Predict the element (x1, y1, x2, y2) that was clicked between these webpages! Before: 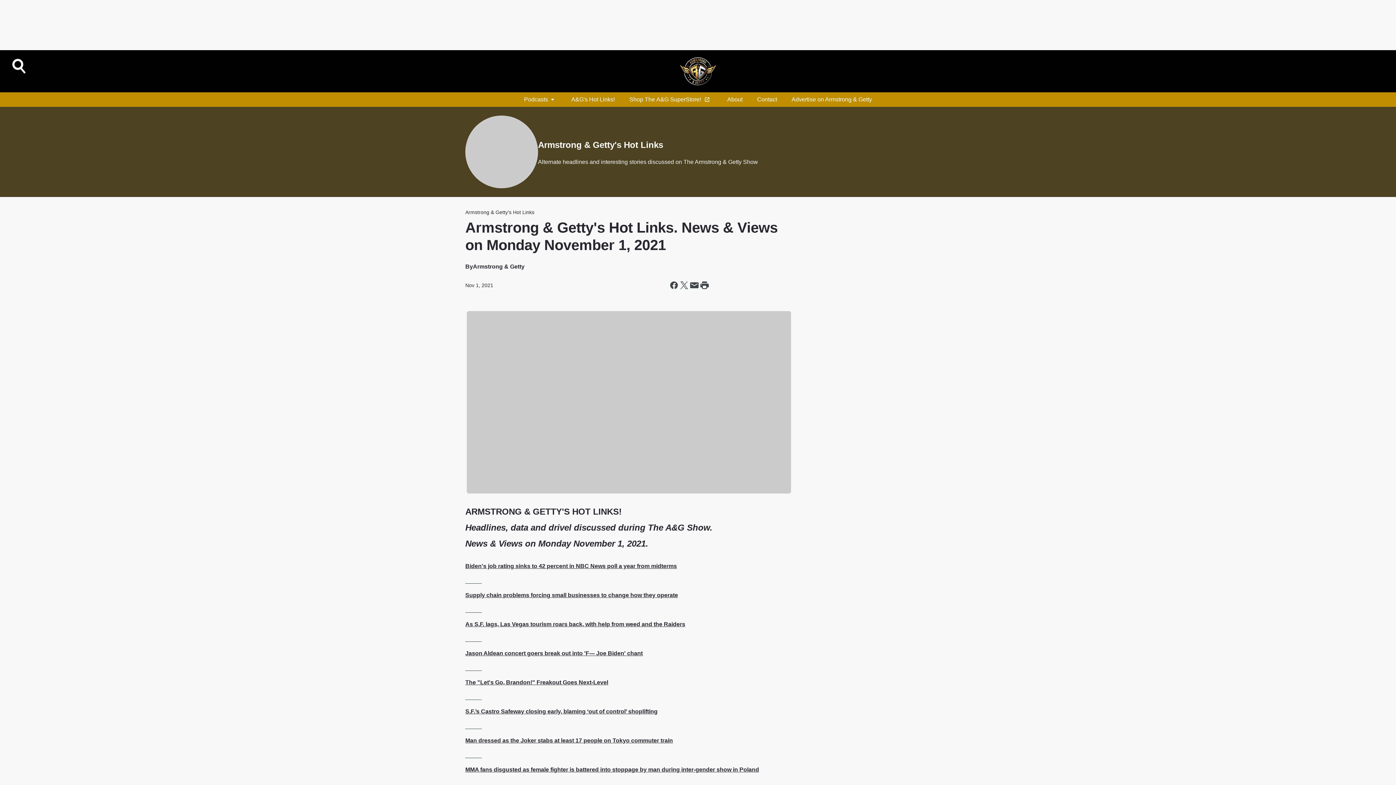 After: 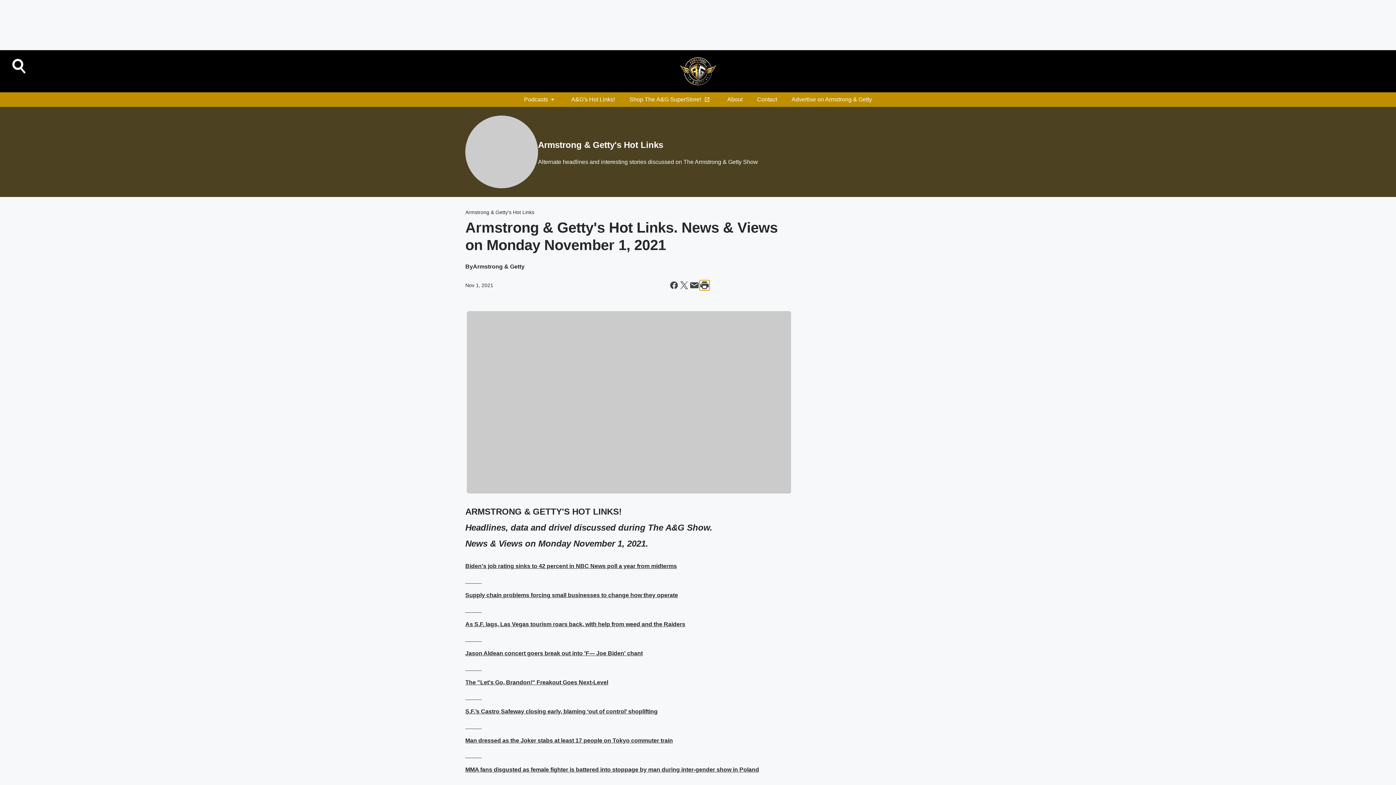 Action: label: Print this page bbox: (699, 280, 709, 290)